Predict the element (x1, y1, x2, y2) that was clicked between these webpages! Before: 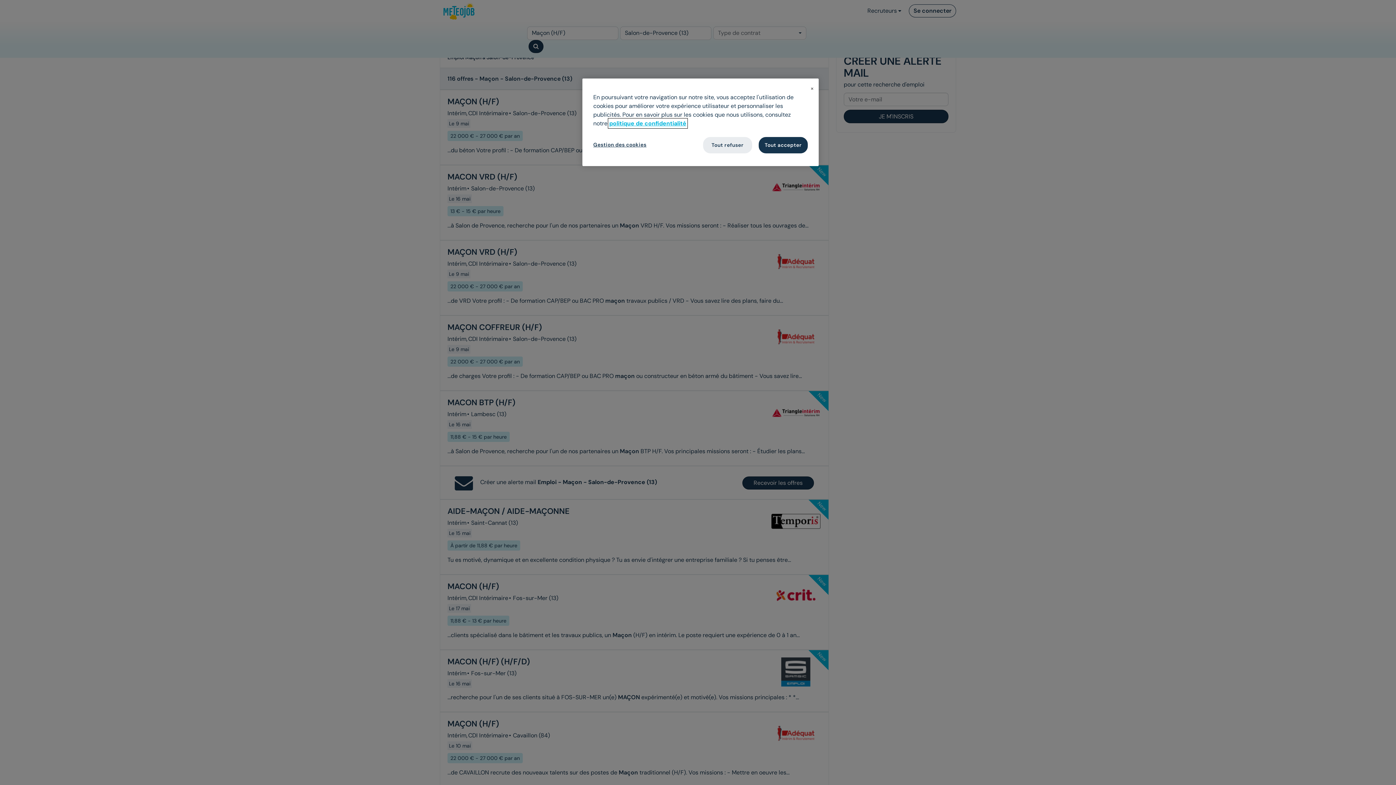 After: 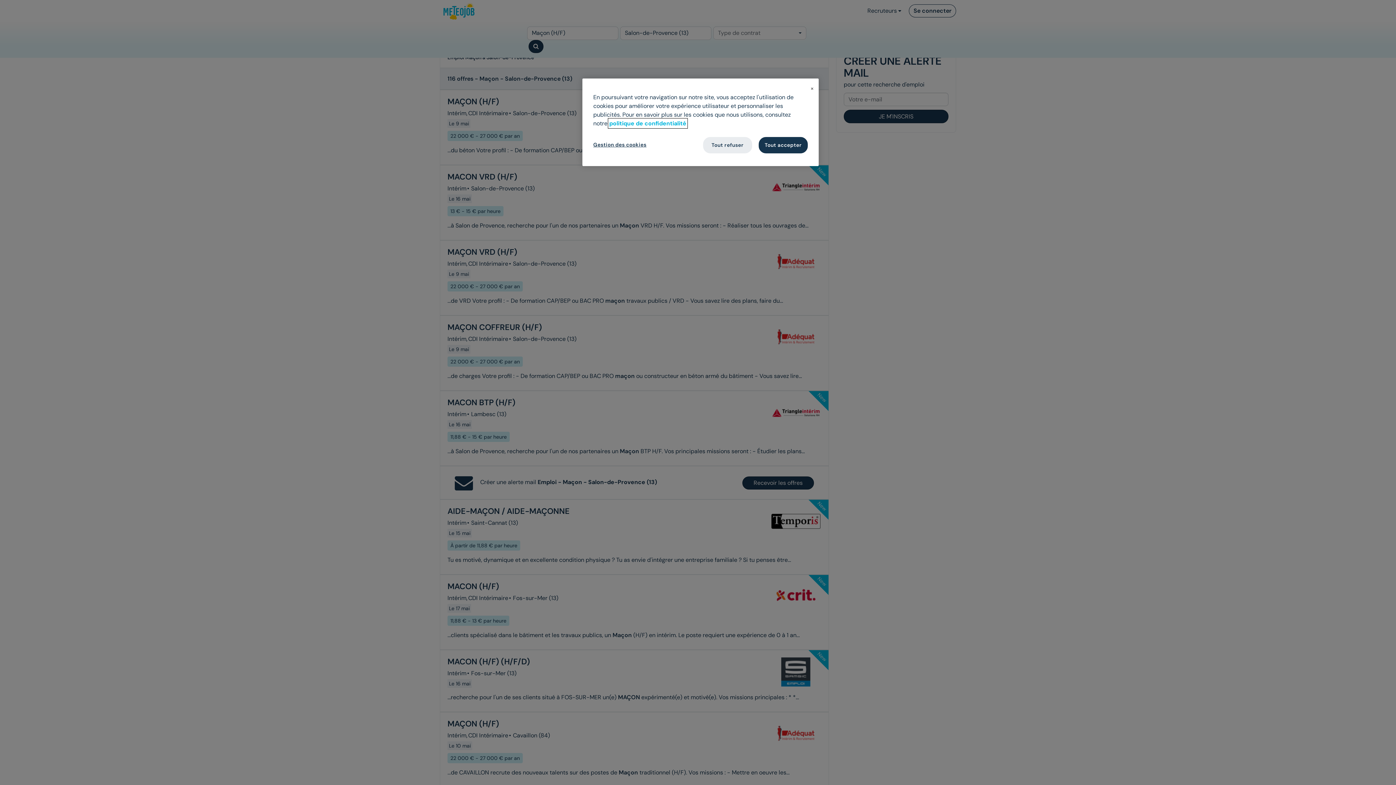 Action: label: Pour en savoir plus sur la protection de votre vie privée, s'ouvre dans un nouvel onglet bbox: (609, 119, 686, 127)